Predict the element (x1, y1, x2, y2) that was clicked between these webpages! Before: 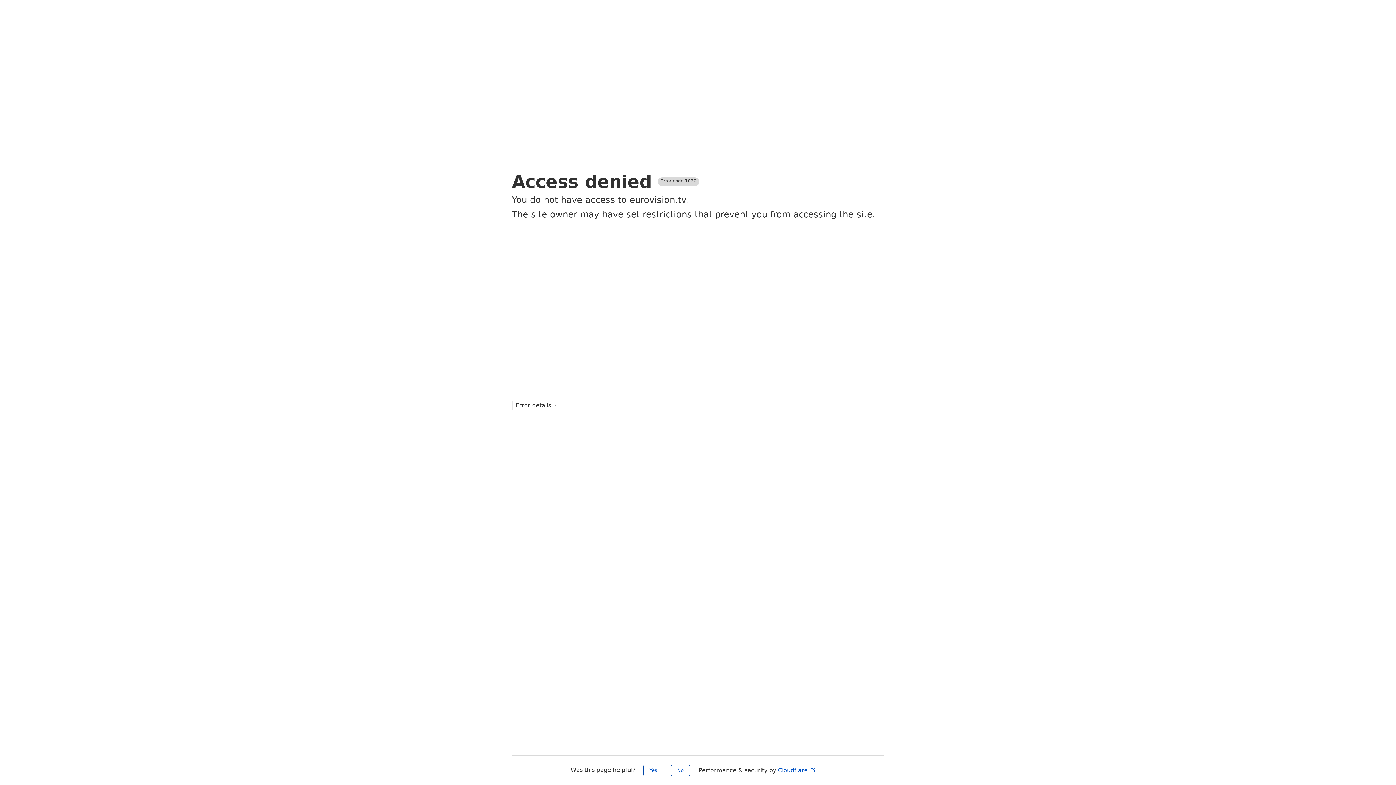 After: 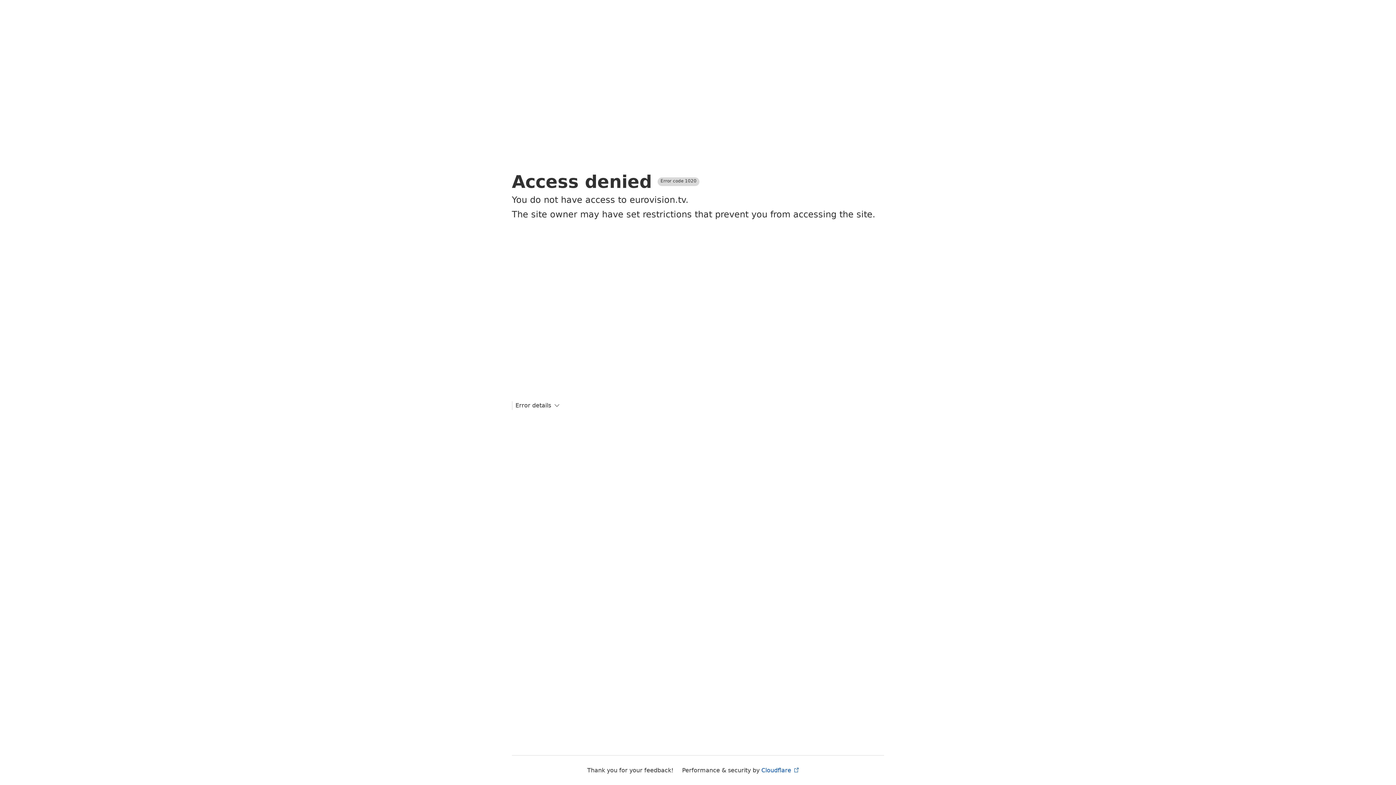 Action: bbox: (671, 765, 690, 776) label: No